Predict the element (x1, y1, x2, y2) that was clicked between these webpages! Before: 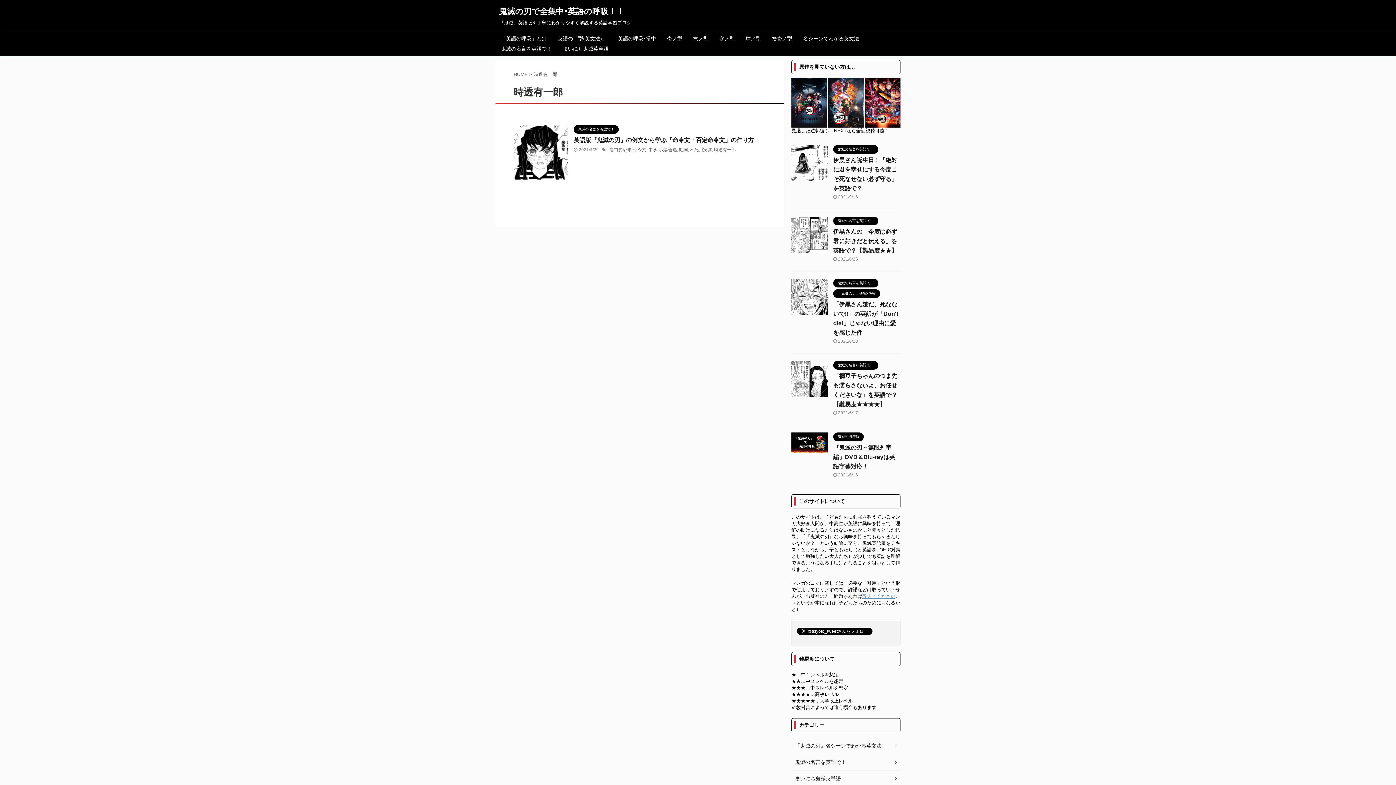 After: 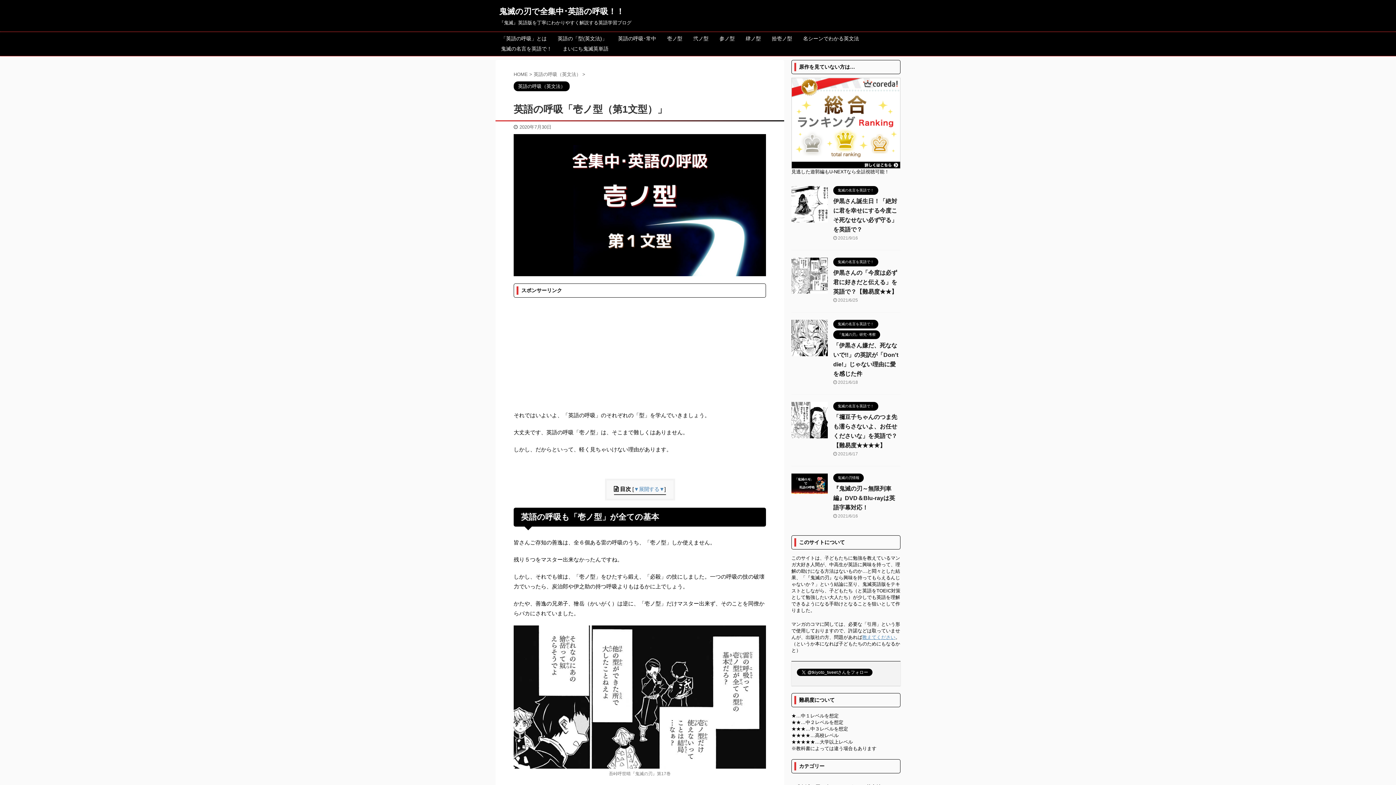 Action: bbox: (667, 35, 682, 41) label: 壱ノ型